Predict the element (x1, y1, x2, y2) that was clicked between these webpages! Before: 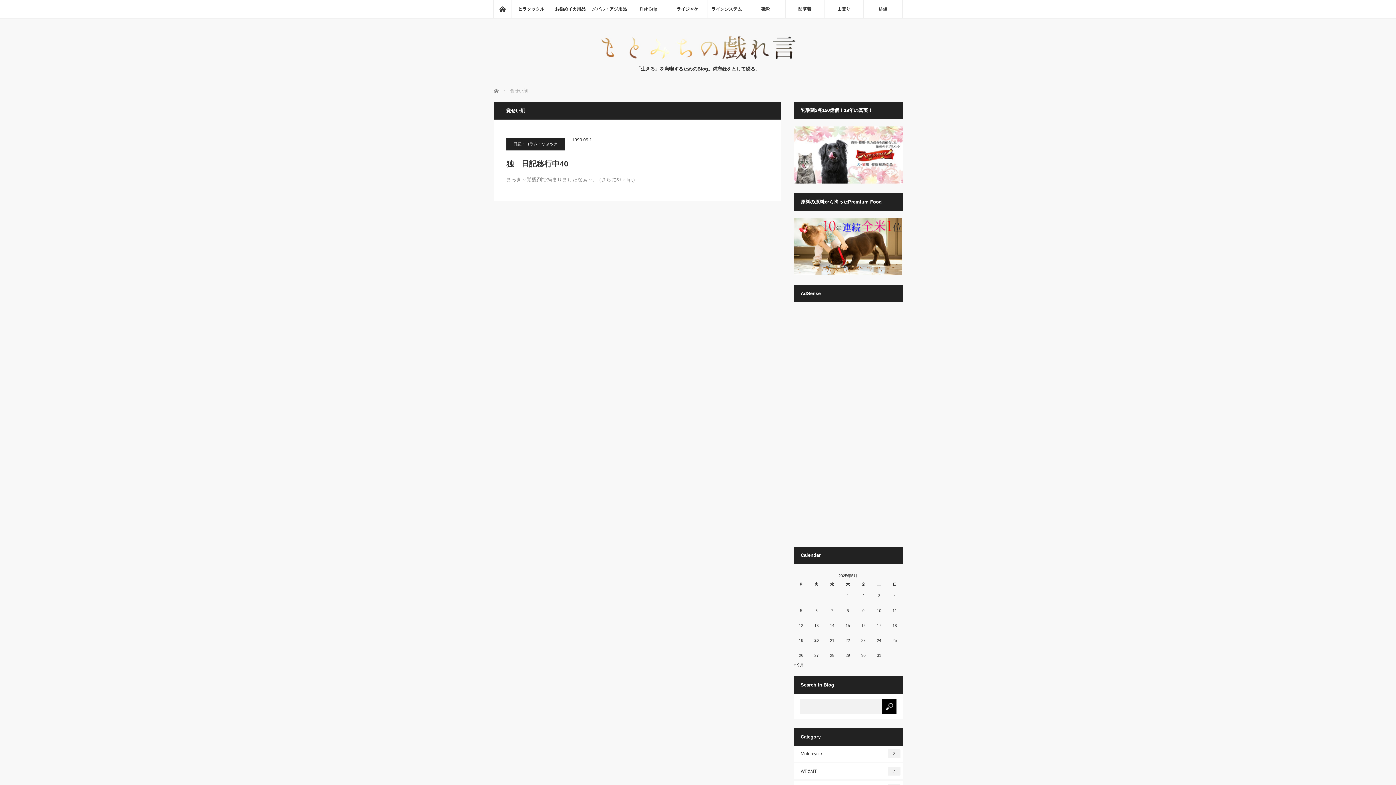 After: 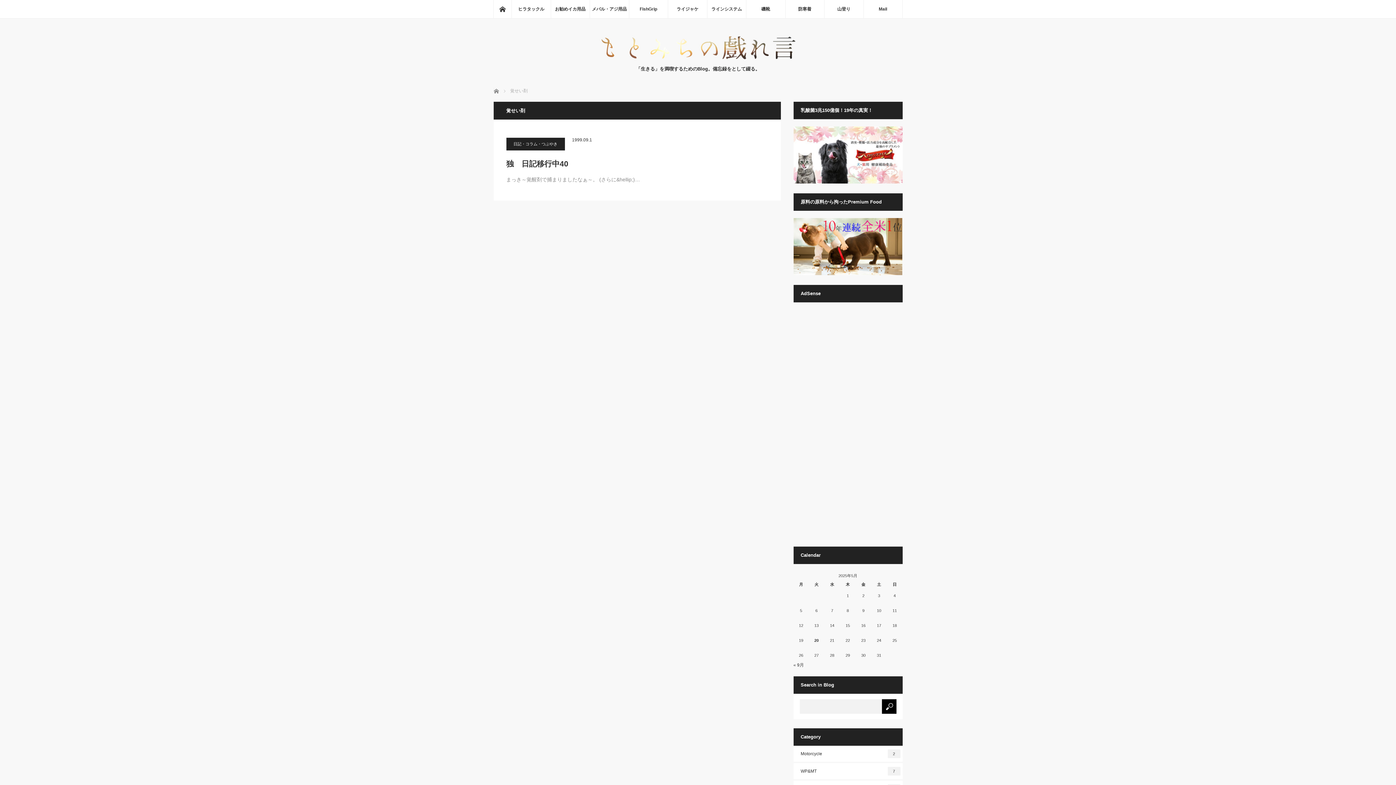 Action: bbox: (793, 271, 902, 276)